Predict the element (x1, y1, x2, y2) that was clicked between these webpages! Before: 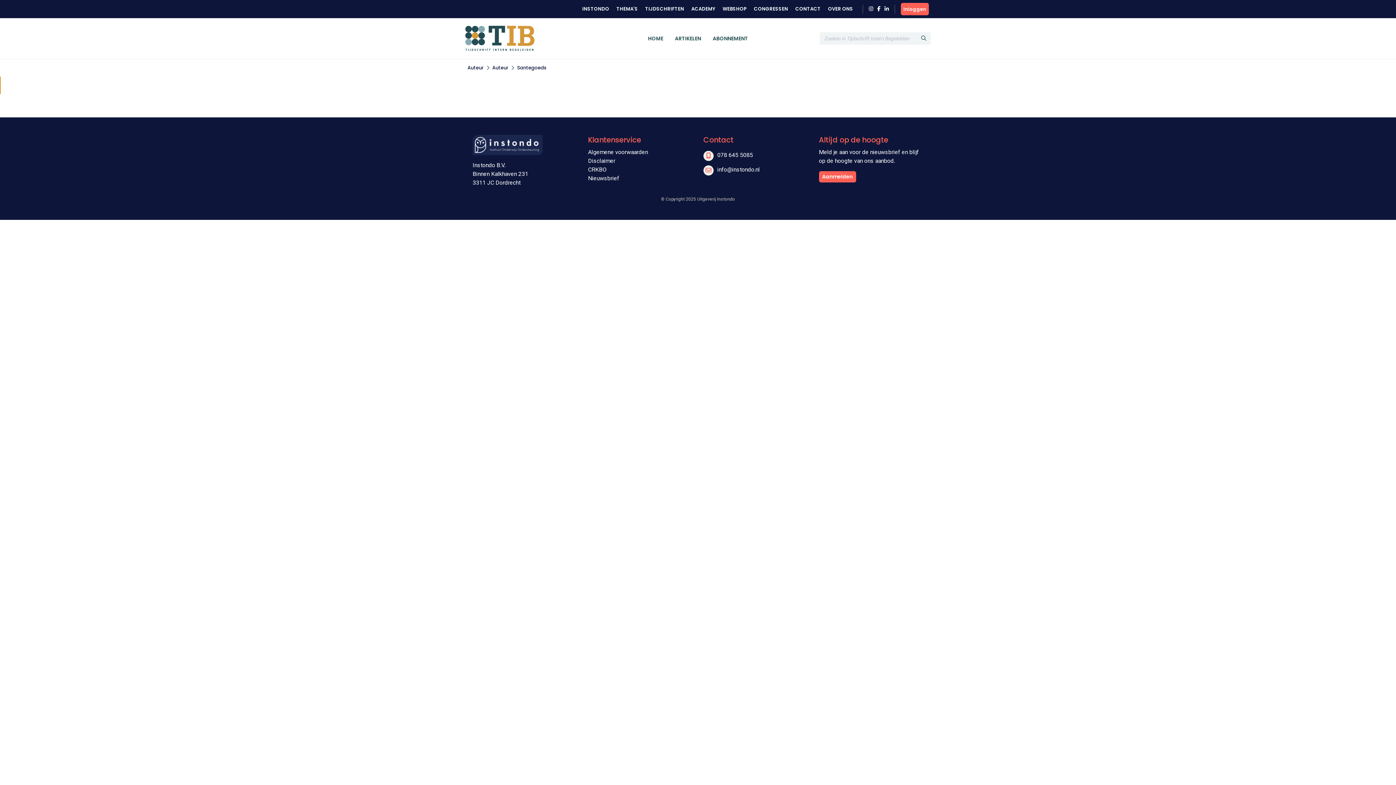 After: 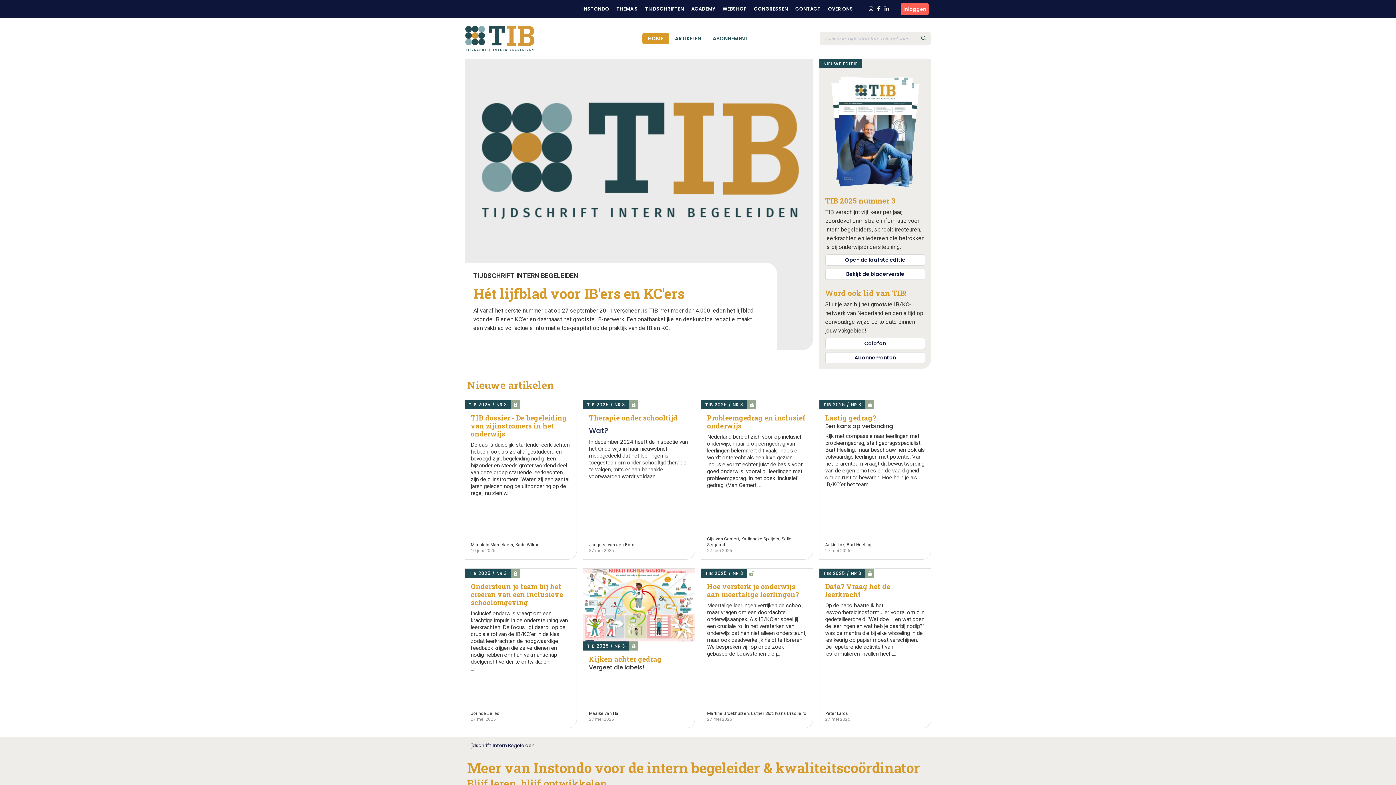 Action: bbox: (464, 24, 535, 53)